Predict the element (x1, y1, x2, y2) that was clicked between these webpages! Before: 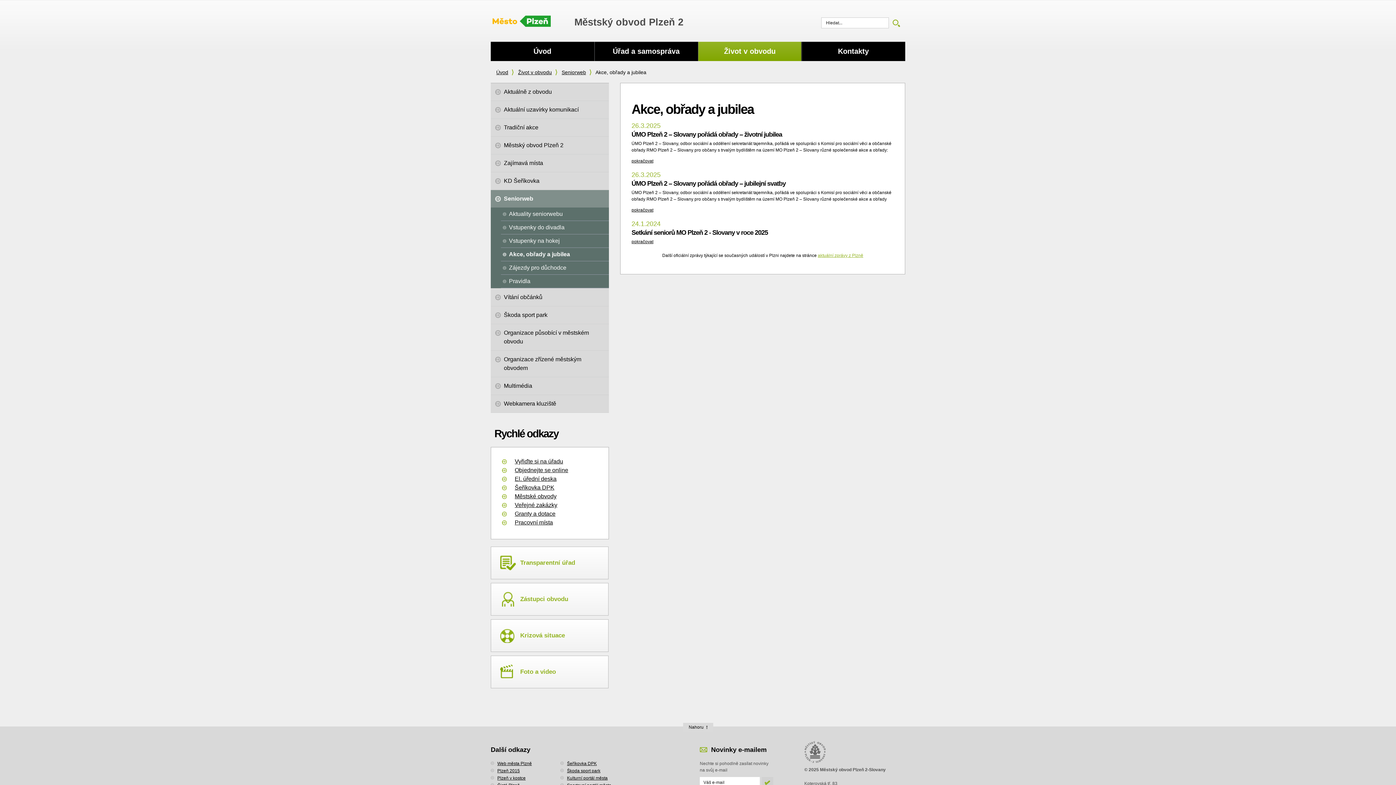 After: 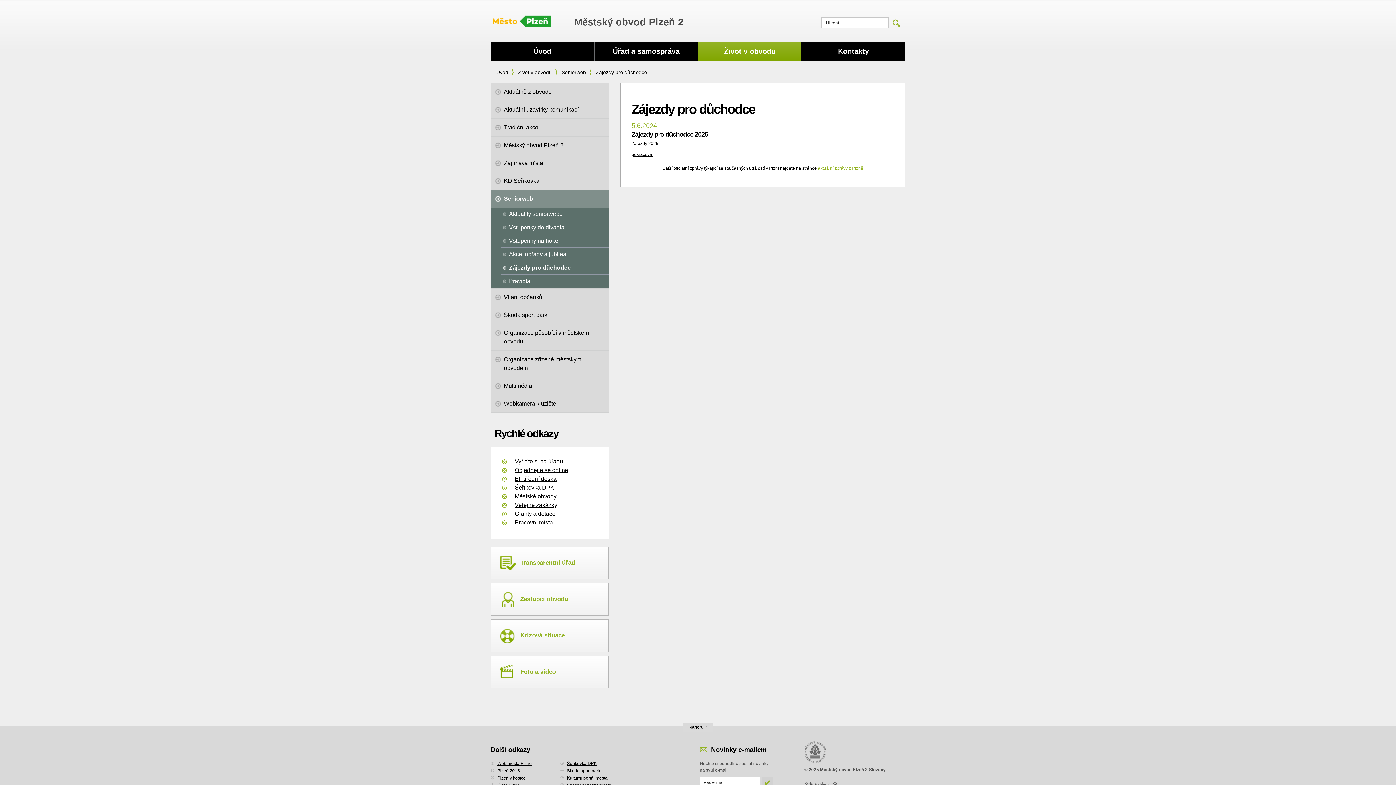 Action: bbox: (501, 261, 609, 274) label: Zájezdy pro důchodce